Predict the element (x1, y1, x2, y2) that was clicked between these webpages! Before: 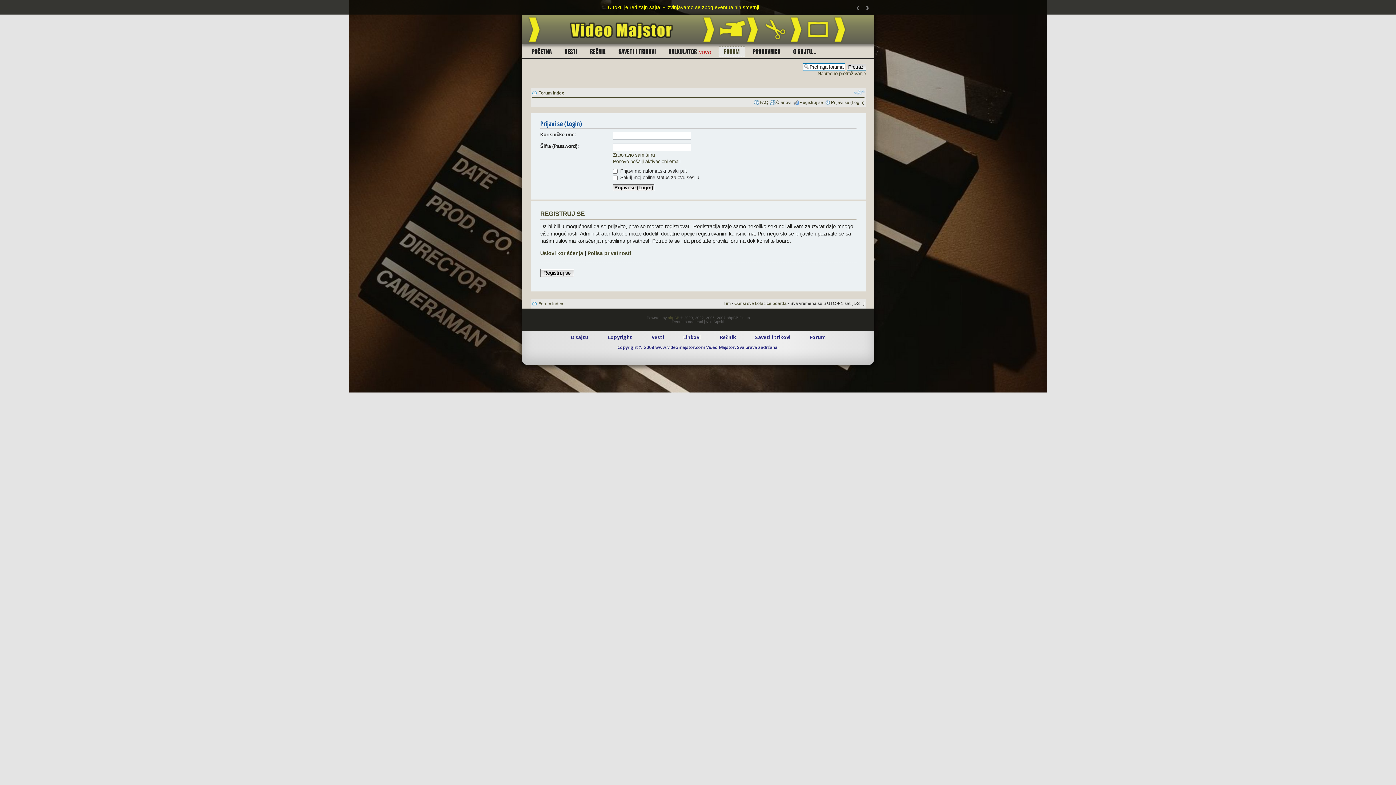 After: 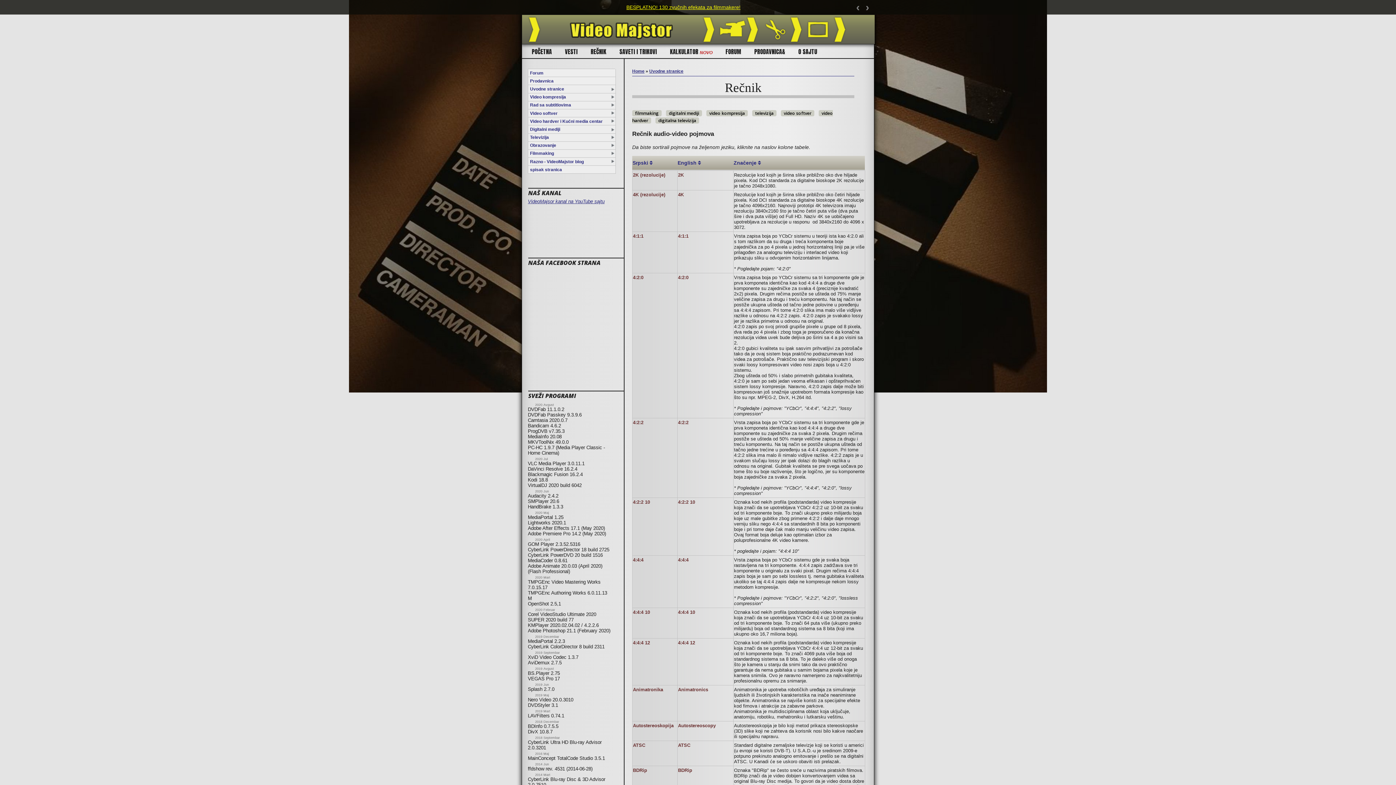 Action: label: Rečnik bbox: (715, 334, 741, 340)